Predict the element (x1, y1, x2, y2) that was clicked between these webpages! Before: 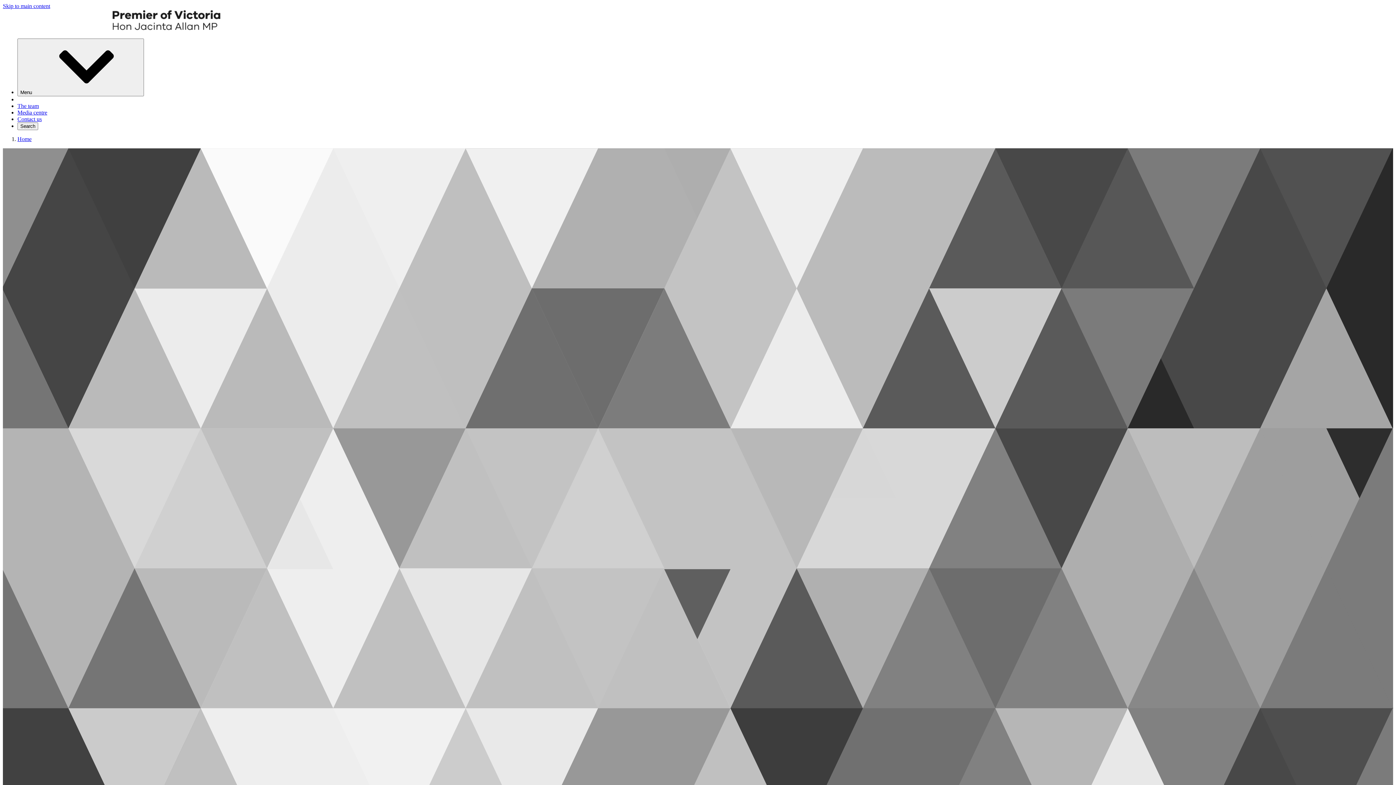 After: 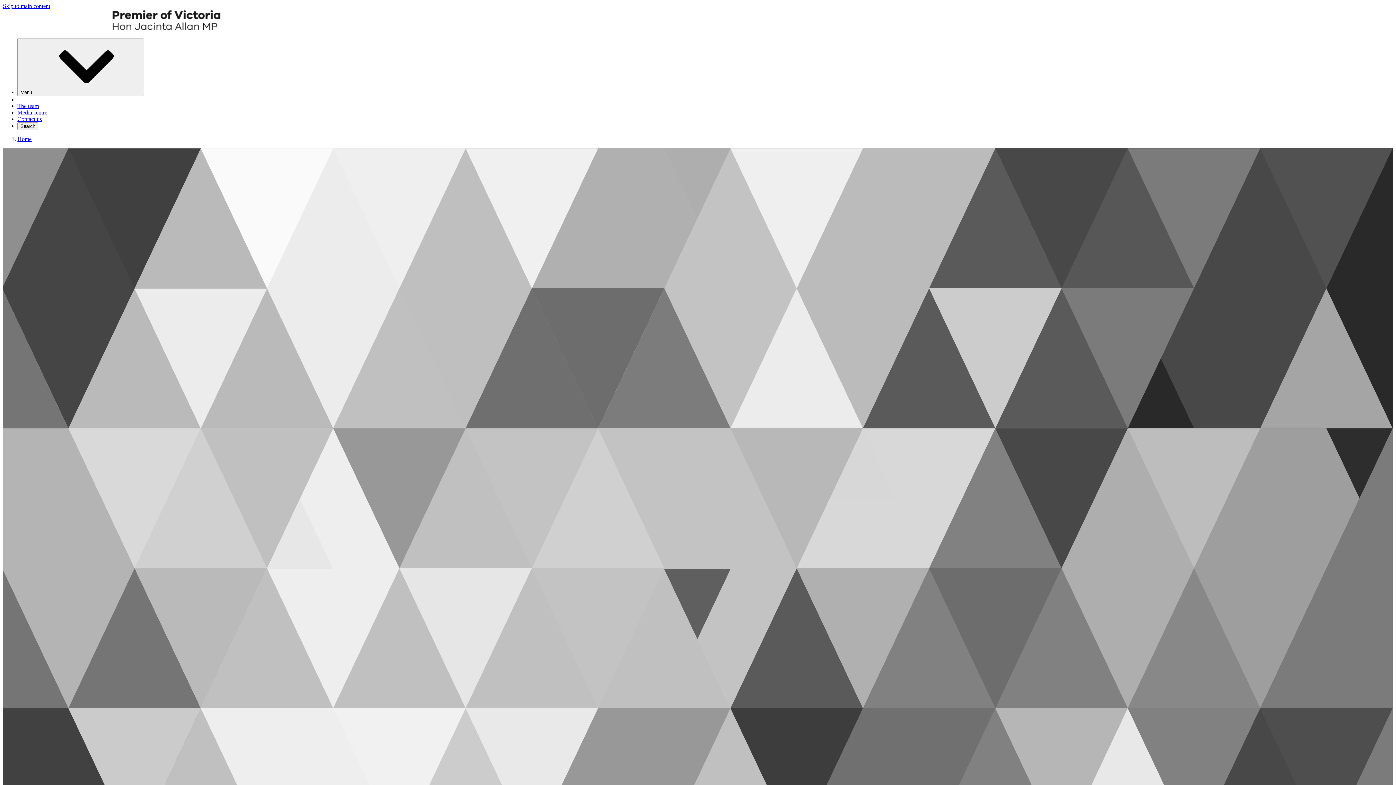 Action: bbox: (17, 109, 47, 115) label: Media centre